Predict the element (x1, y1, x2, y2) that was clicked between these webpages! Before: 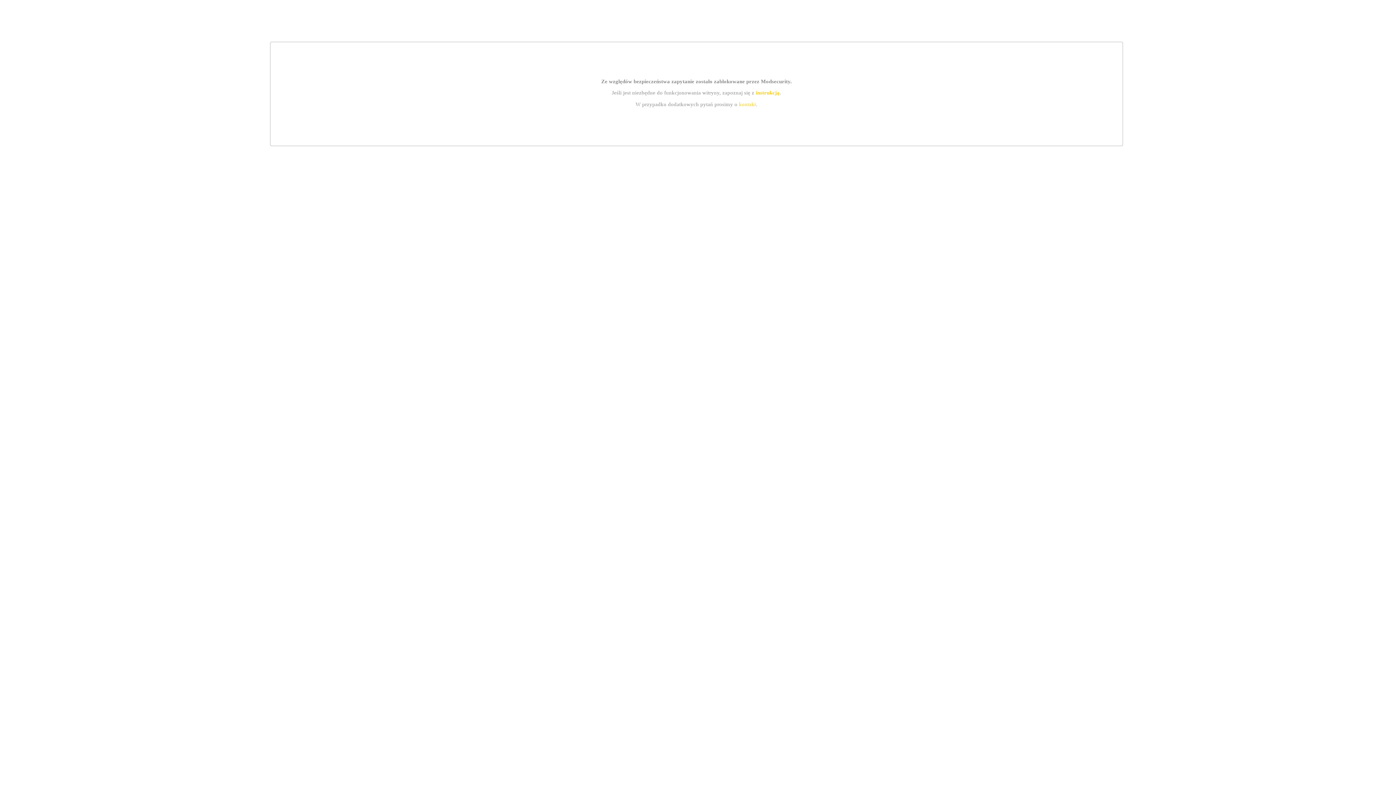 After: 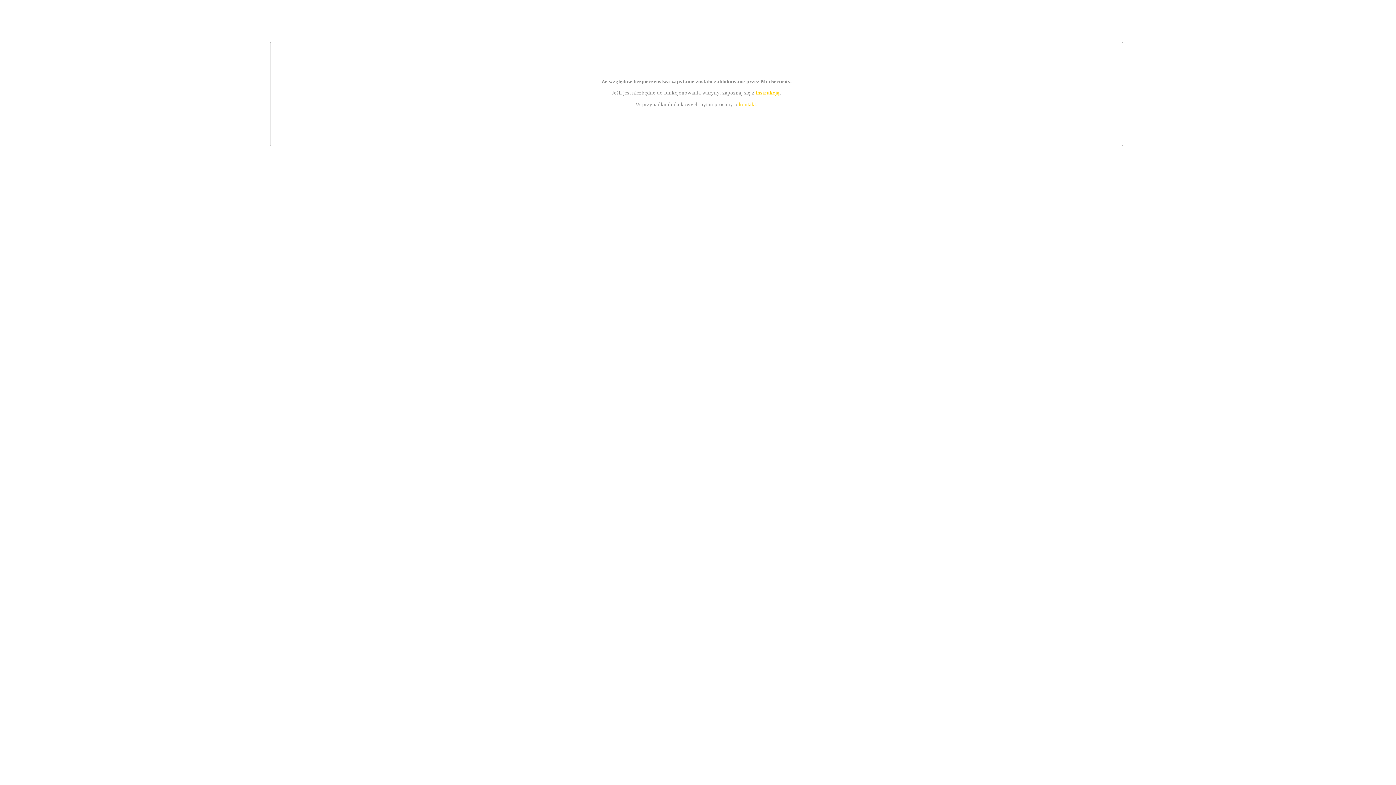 Action: label: instrukcją bbox: (755, 89, 779, 95)